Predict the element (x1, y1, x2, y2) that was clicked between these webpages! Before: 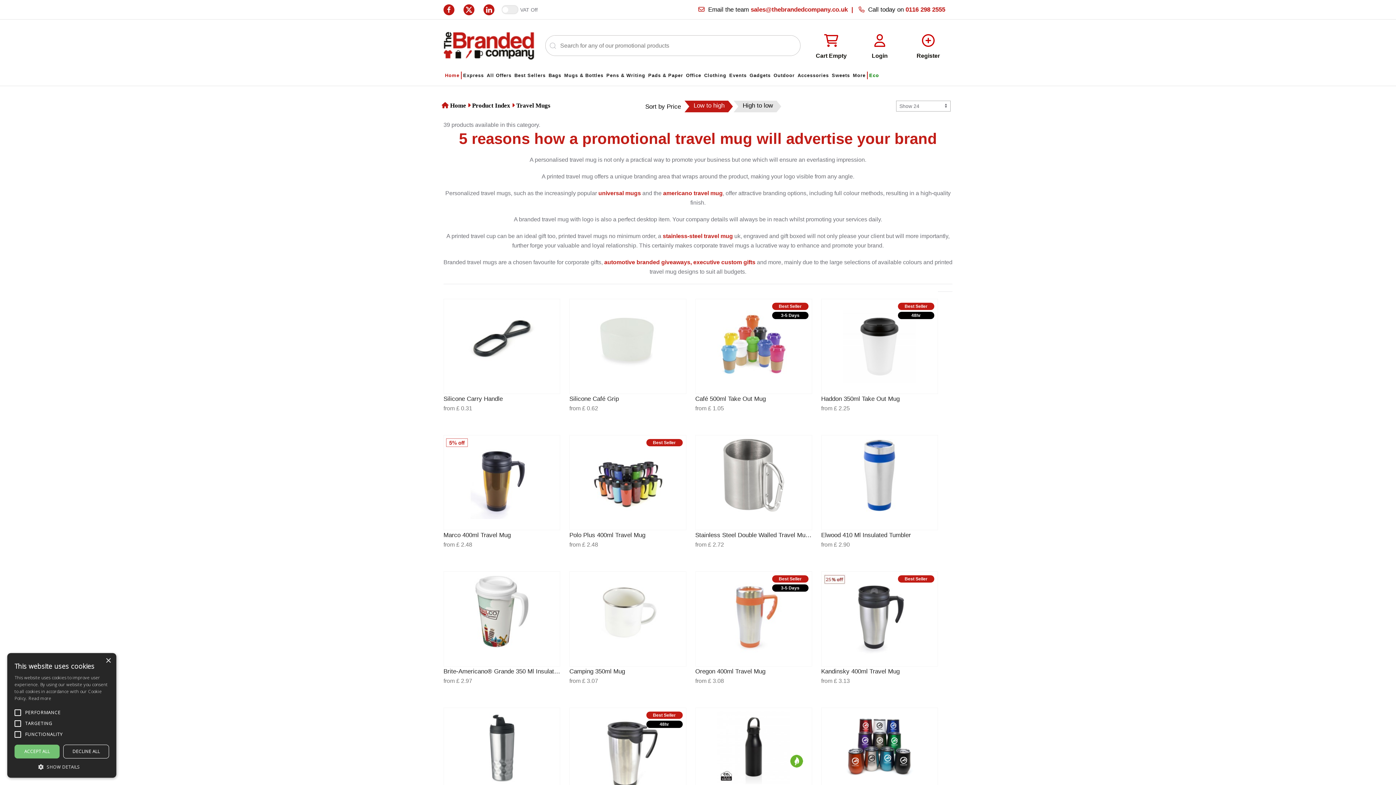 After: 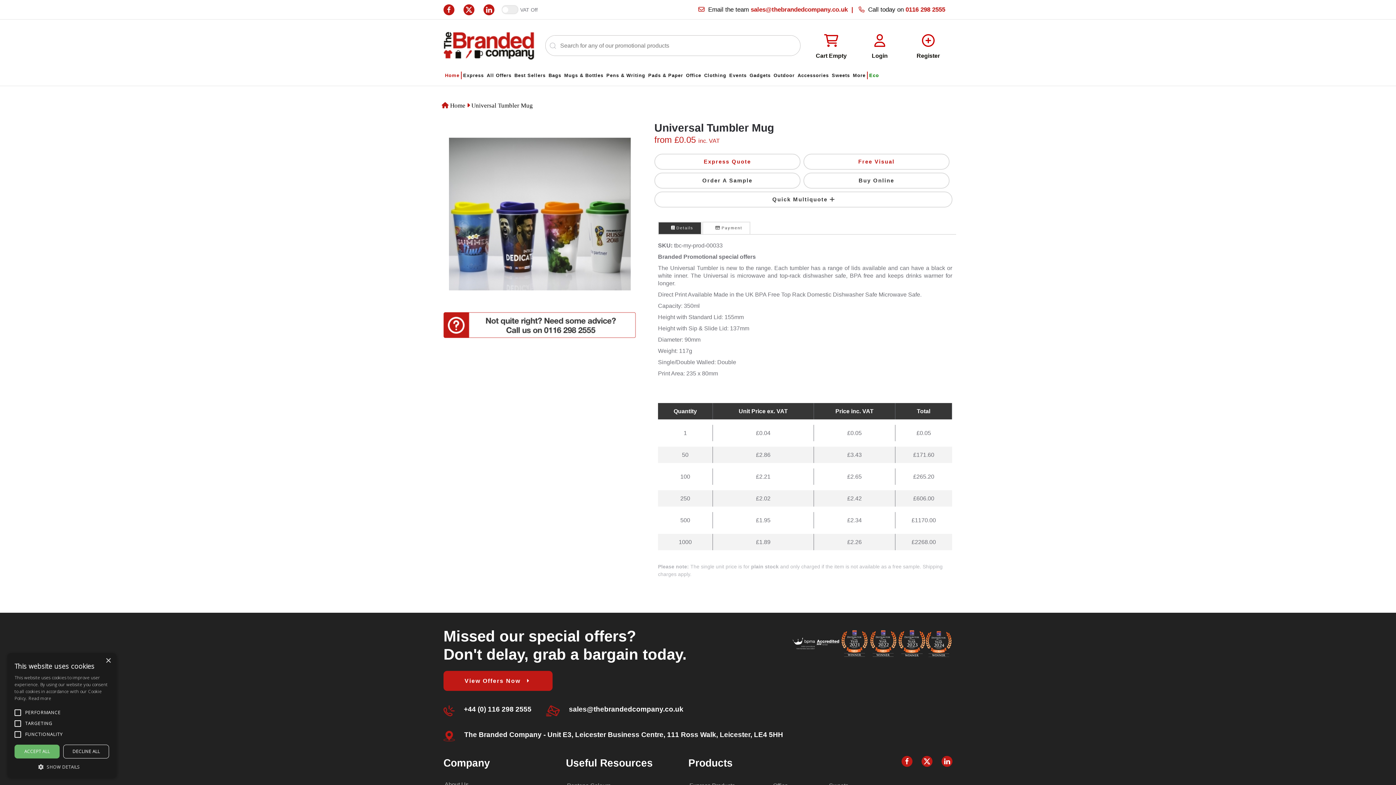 Action: bbox: (598, 190, 641, 196) label: universal mugs